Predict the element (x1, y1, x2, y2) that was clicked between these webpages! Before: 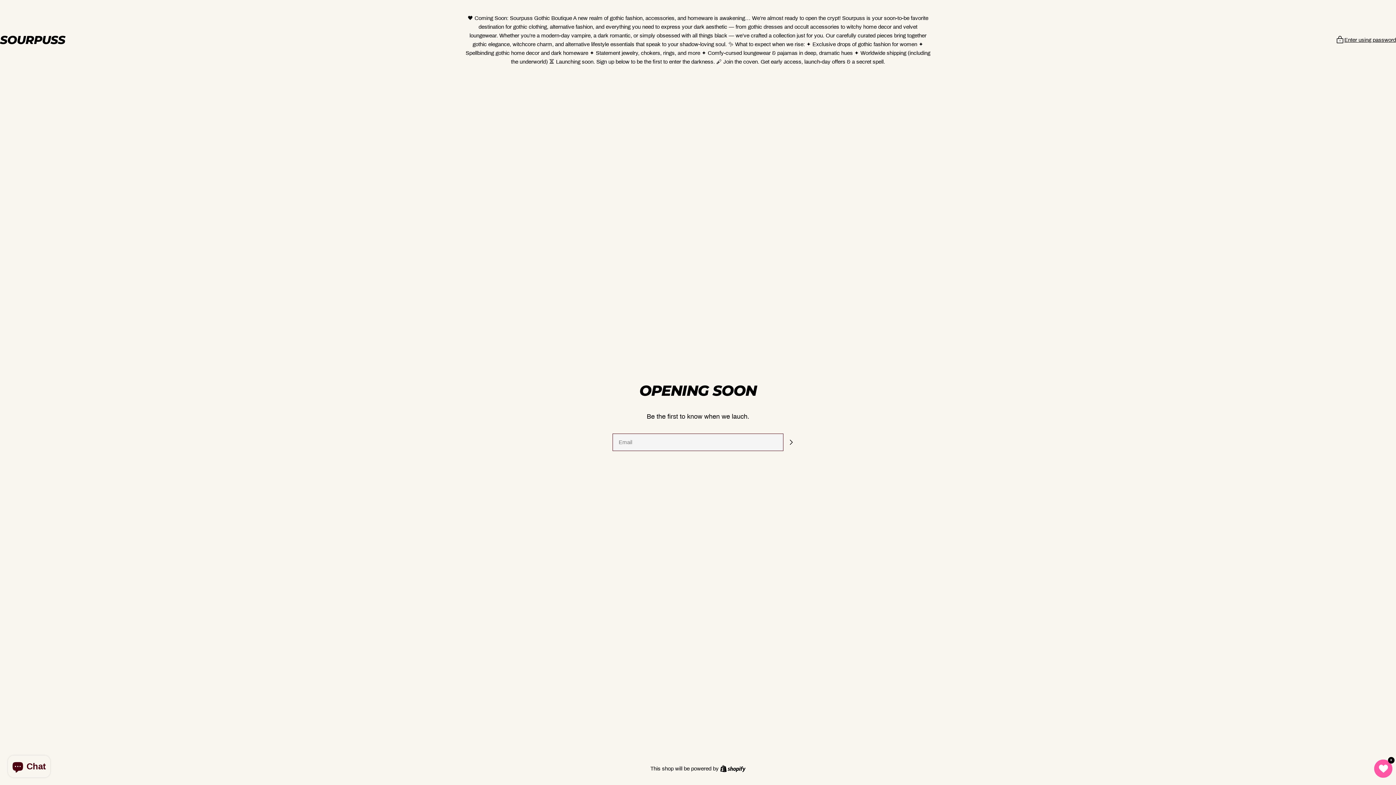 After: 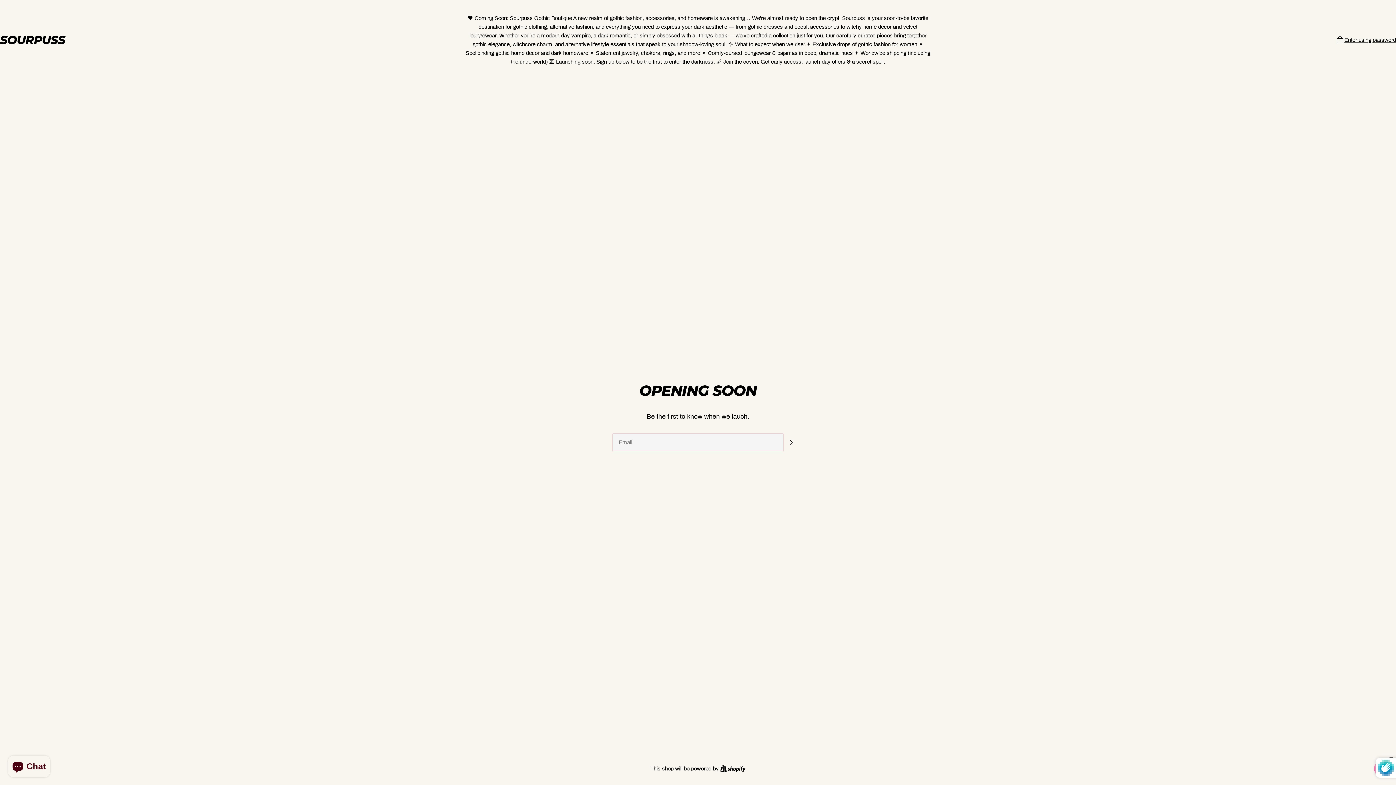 Action: label: Subscribe bbox: (783, 434, 798, 450)